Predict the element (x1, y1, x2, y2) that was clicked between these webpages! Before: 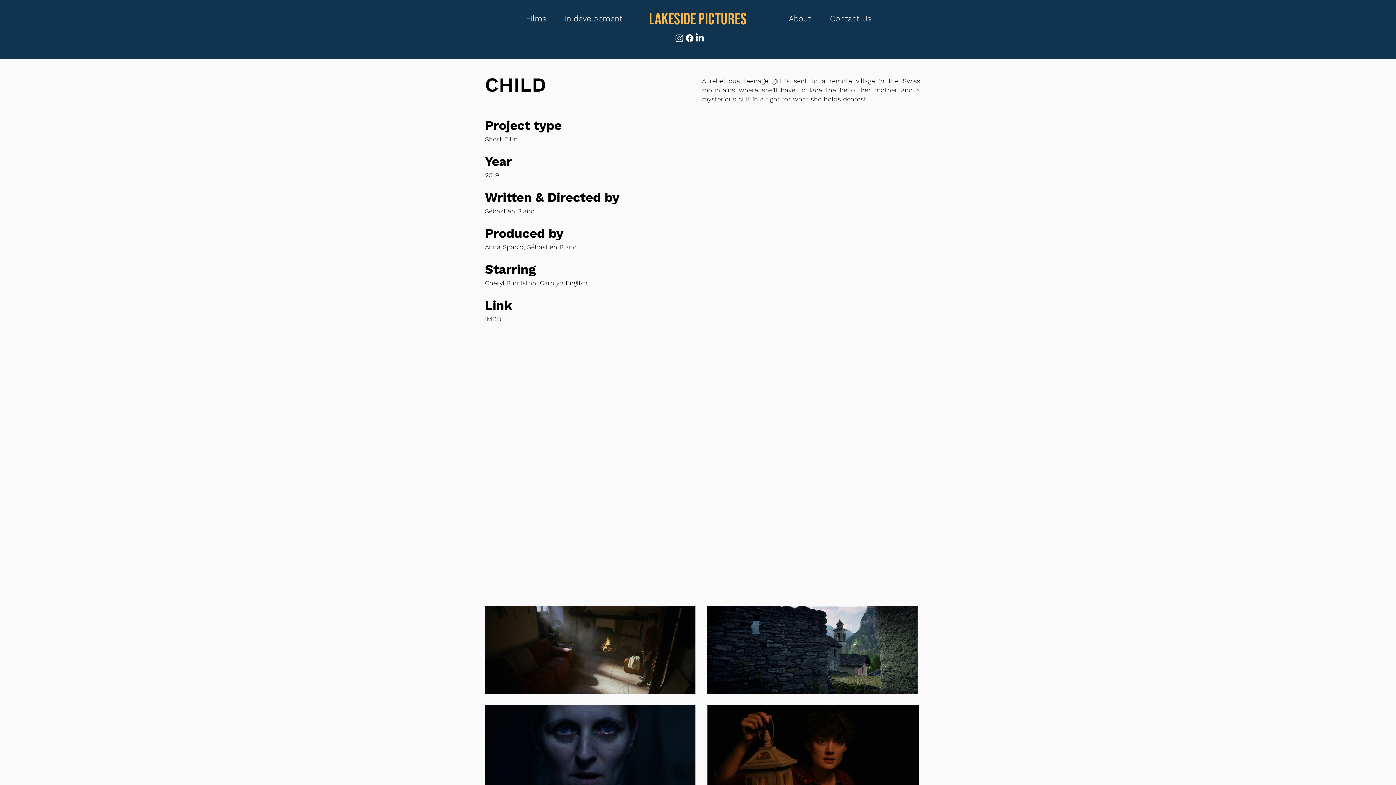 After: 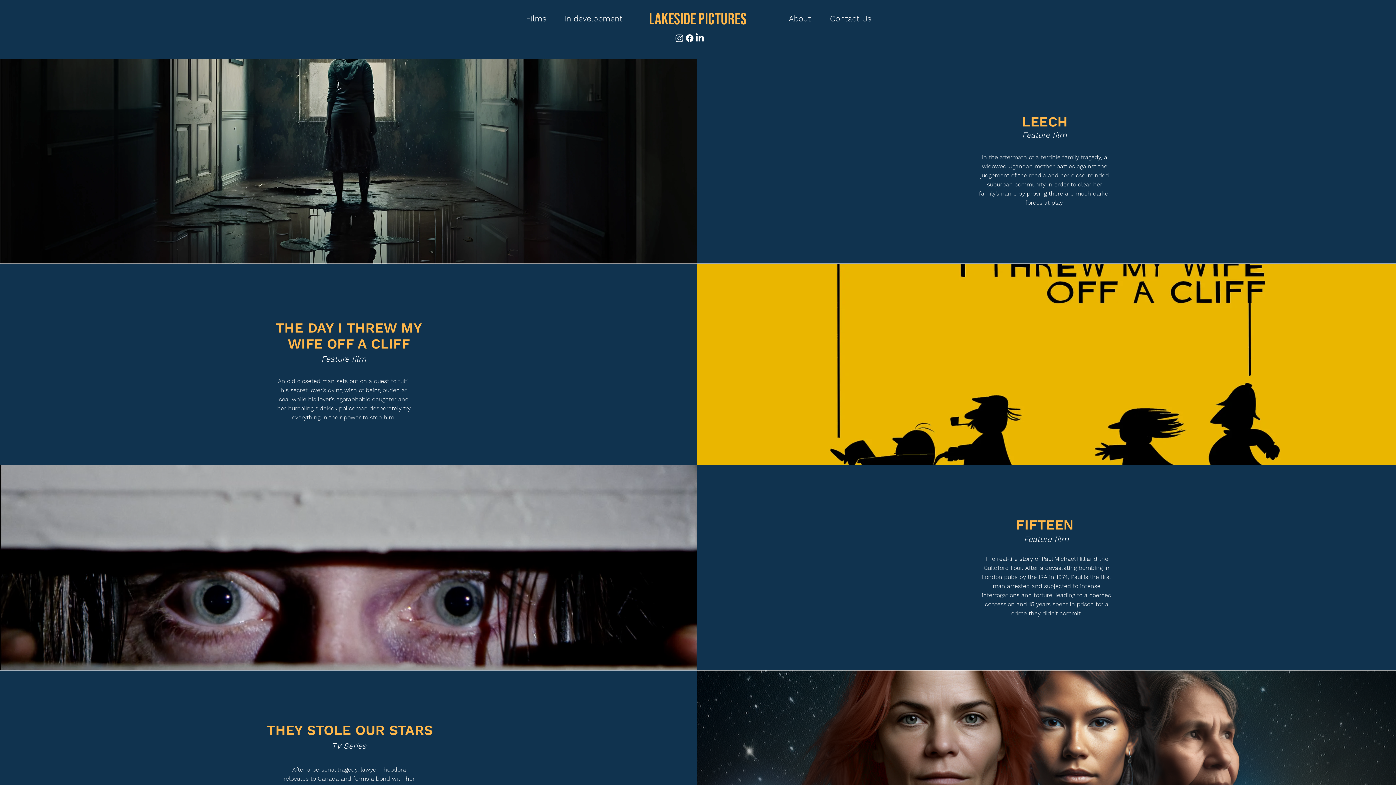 Action: label: In development bbox: (564, 14, 622, 23)